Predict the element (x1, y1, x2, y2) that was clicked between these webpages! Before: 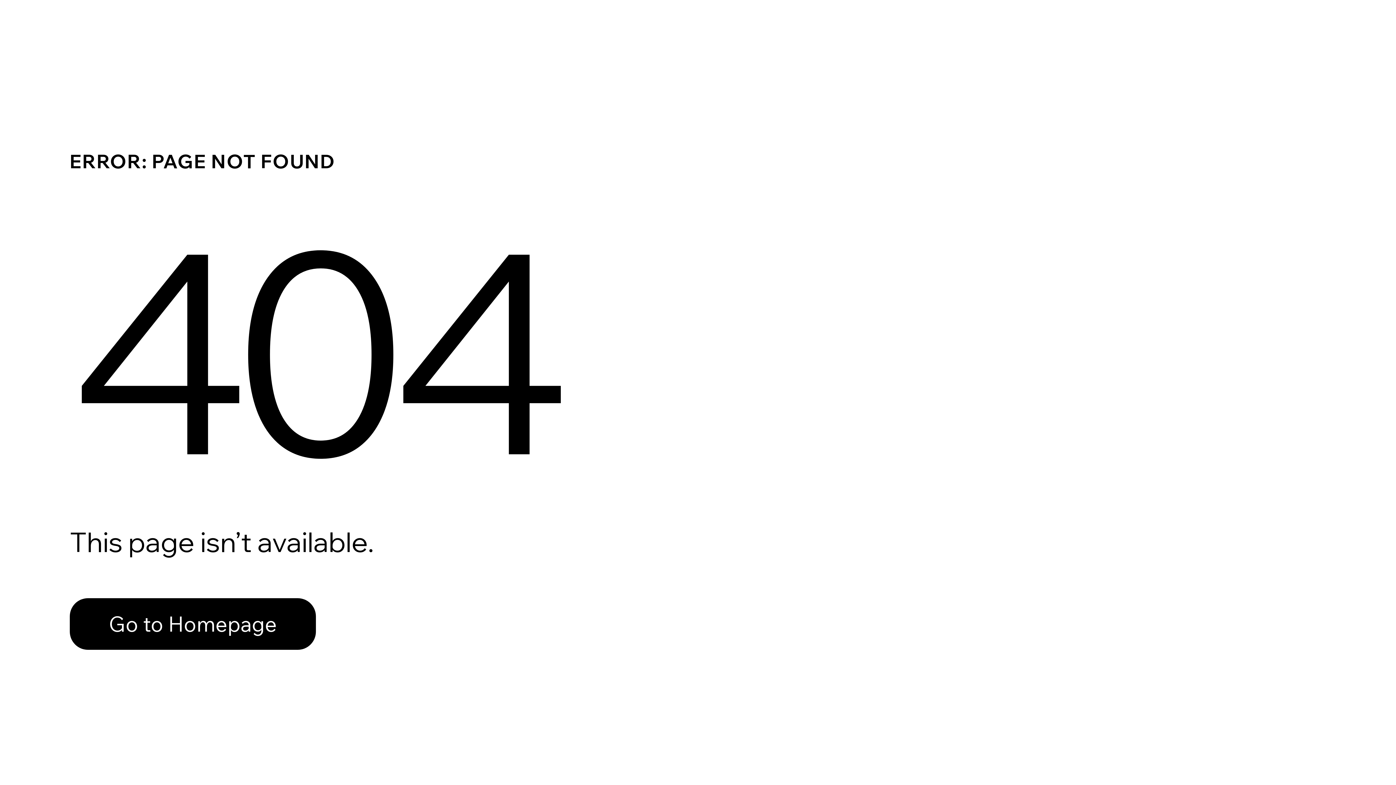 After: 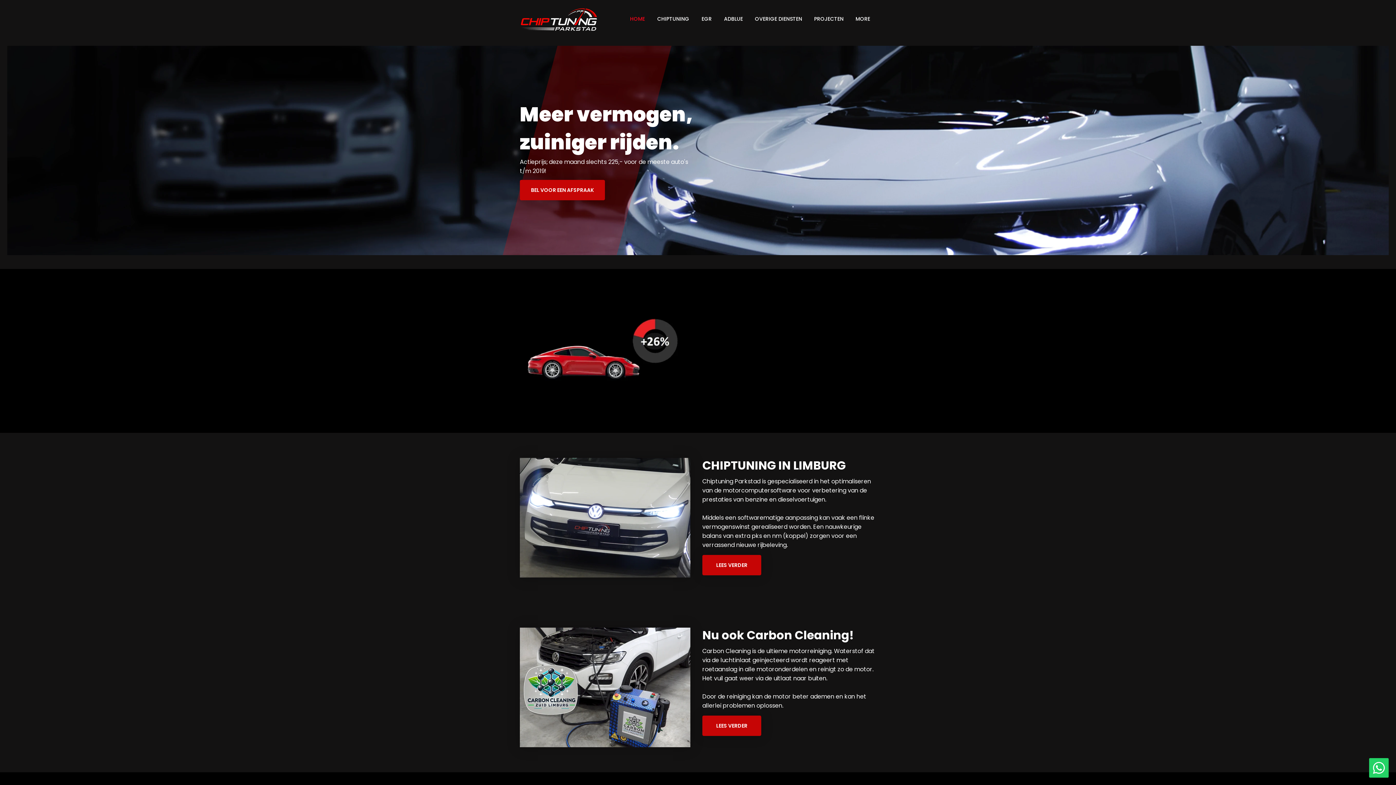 Action: bbox: (69, 598, 316, 650) label: Go to Homepage